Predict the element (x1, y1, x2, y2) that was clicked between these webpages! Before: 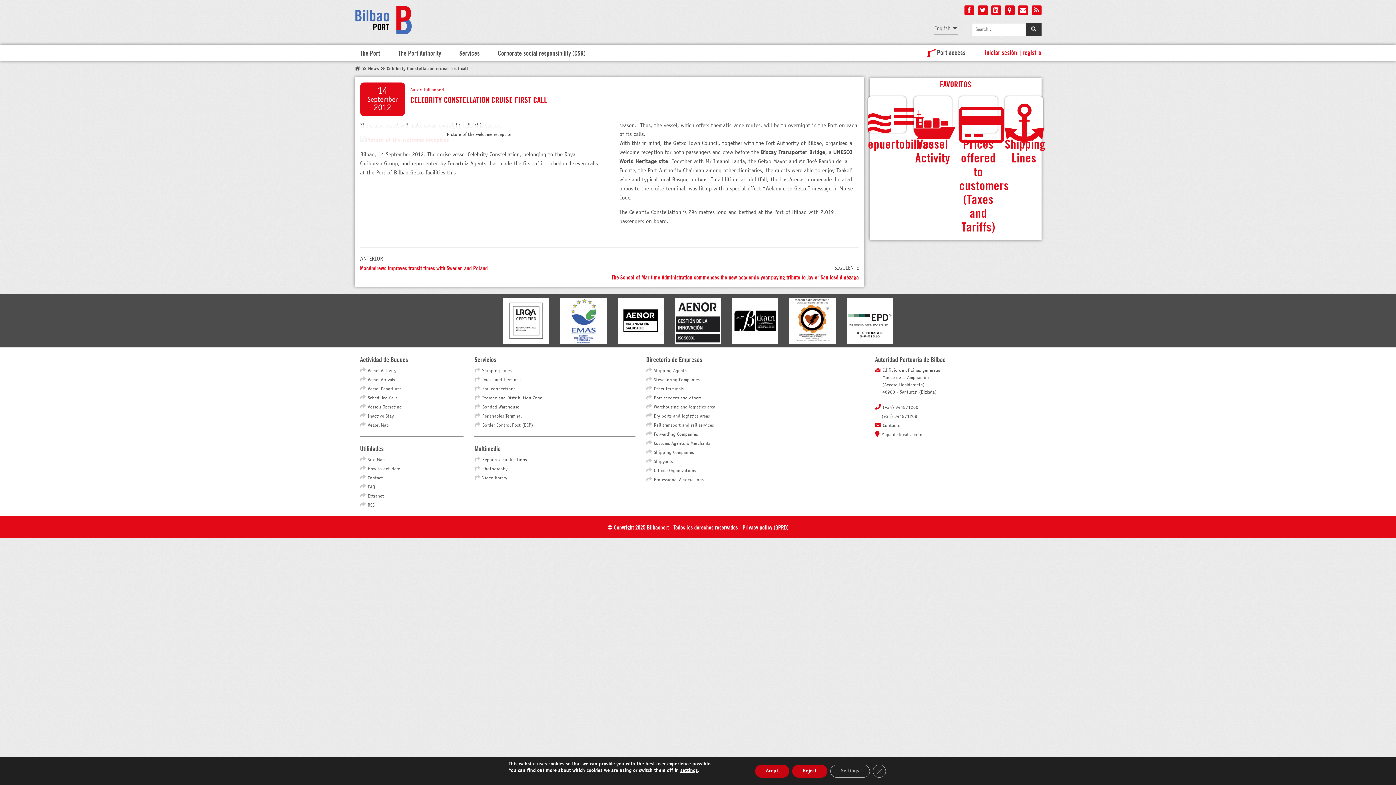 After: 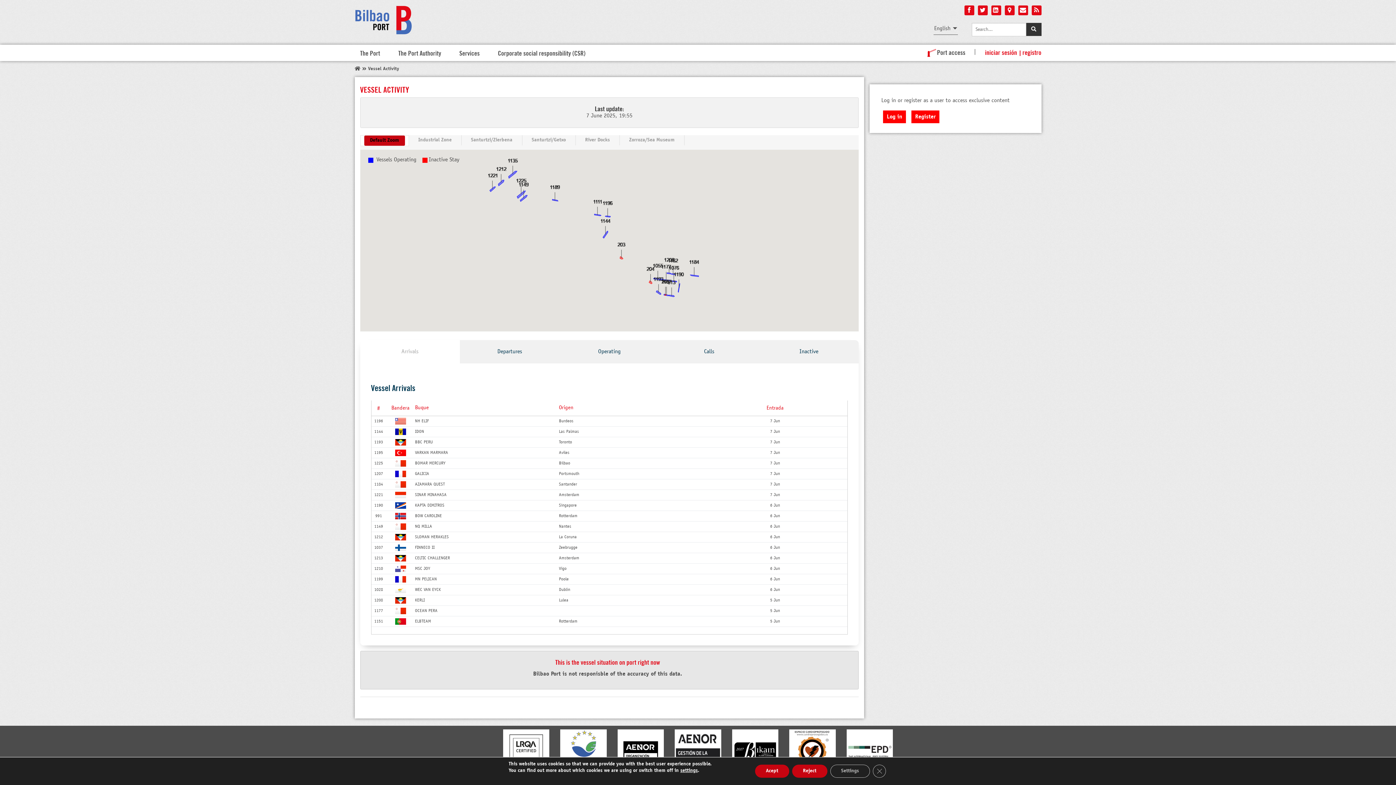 Action: label: Vessel Activity bbox: (913, 136, 952, 164)